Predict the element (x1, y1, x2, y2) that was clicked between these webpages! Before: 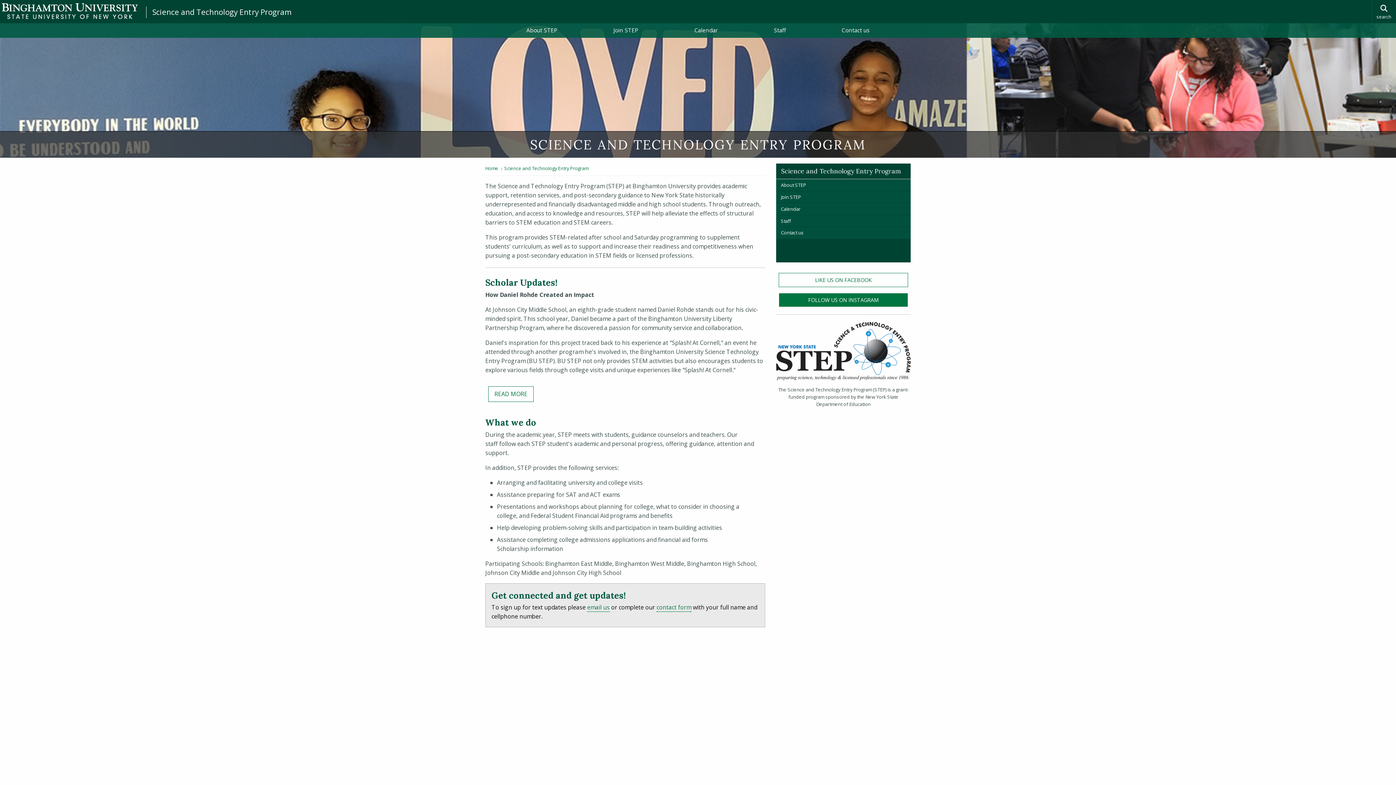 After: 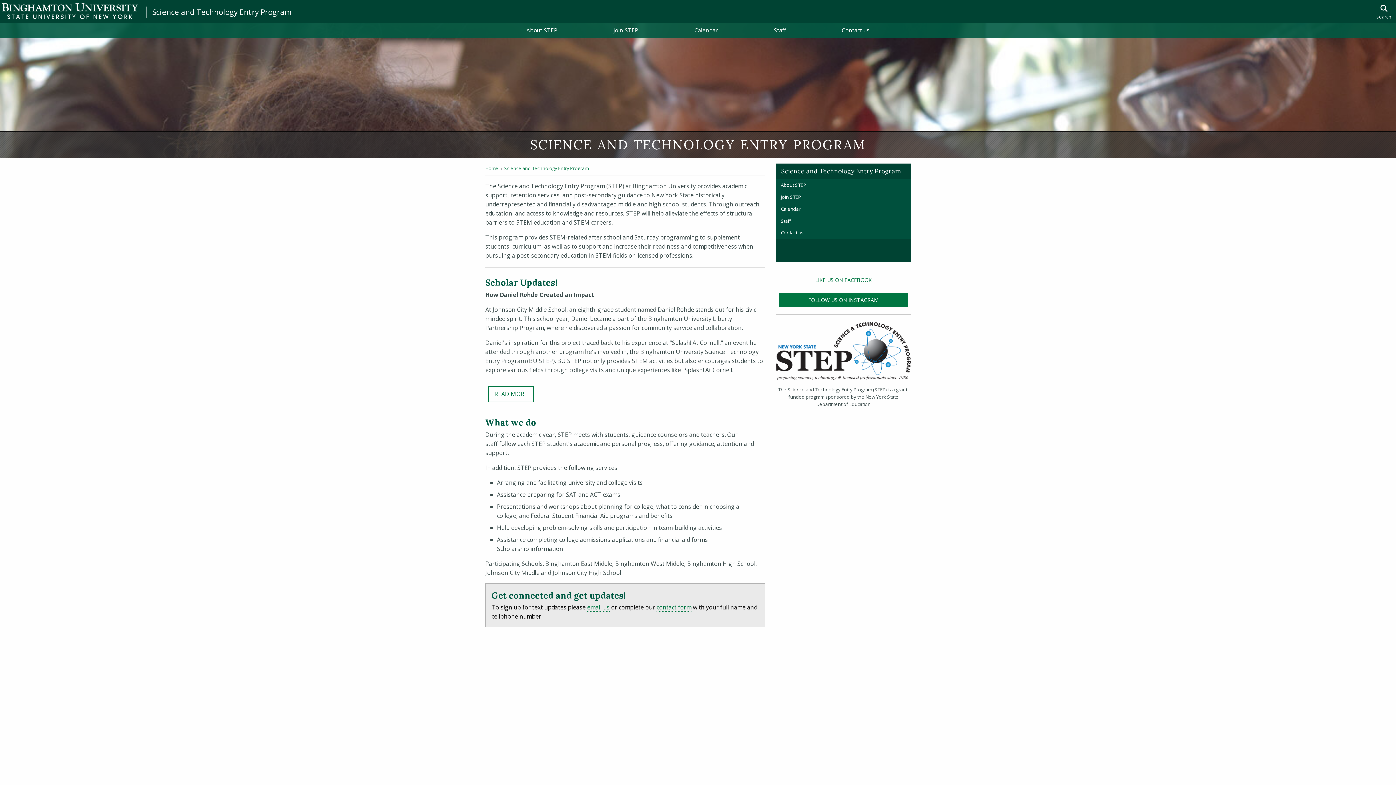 Action: label: Science and Technology Entry Program bbox: (152, 6, 291, 18)